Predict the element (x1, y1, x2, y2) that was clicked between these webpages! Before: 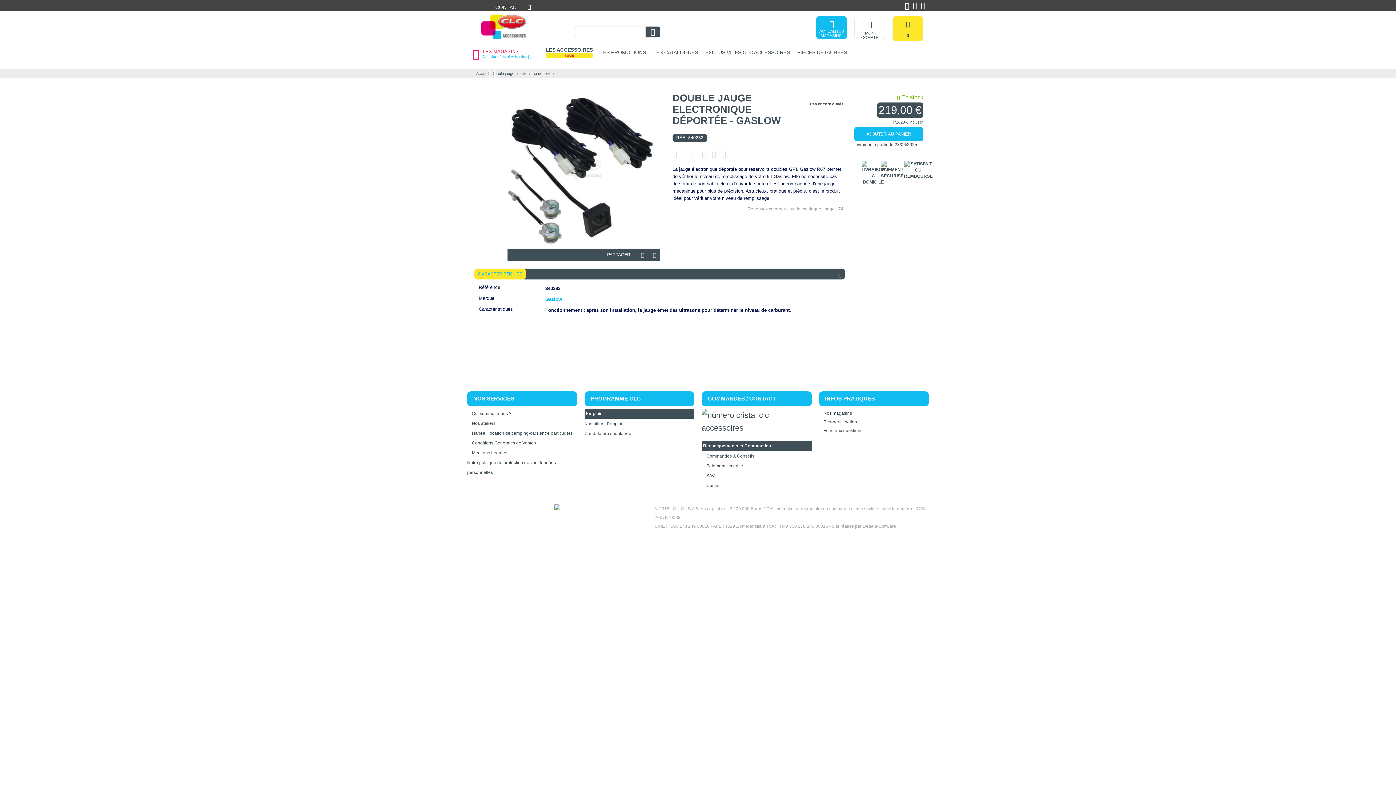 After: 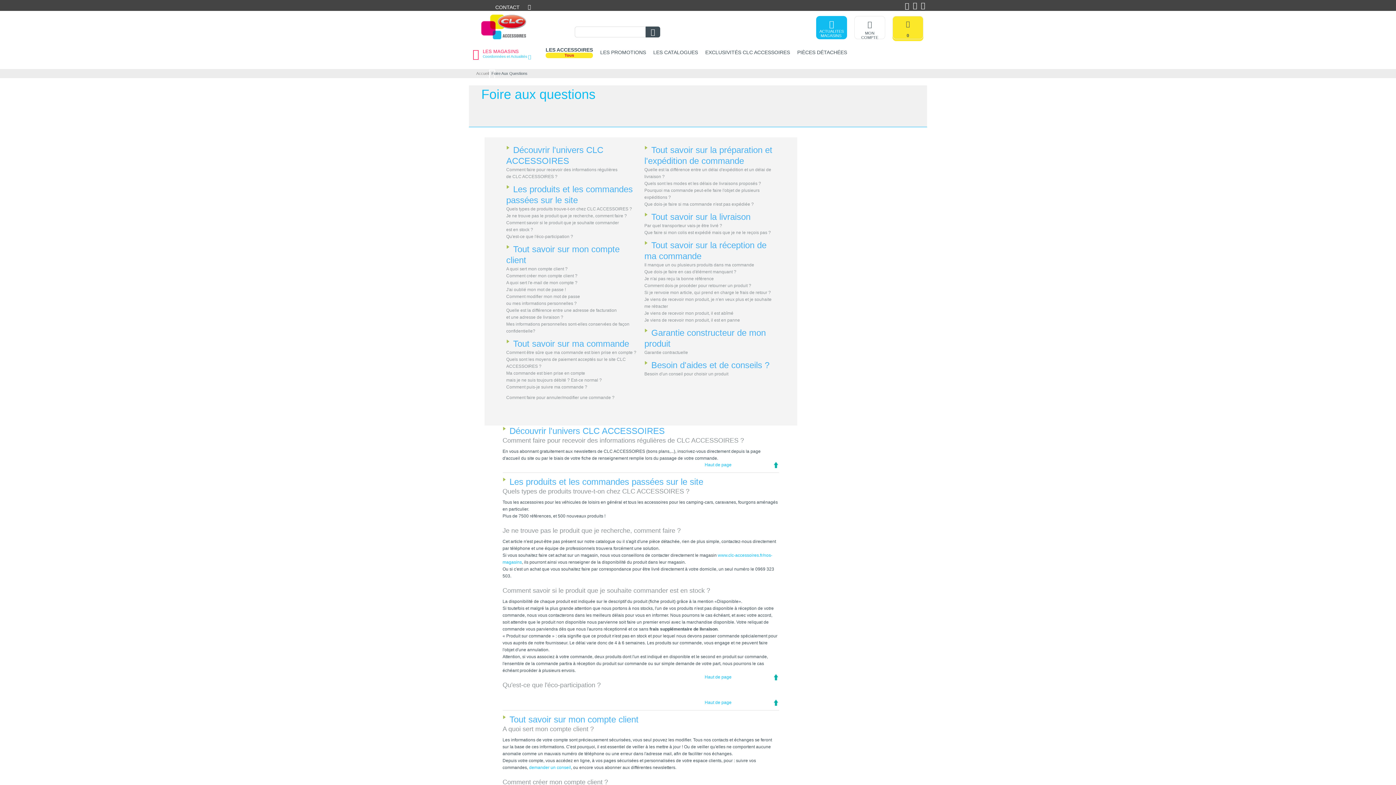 Action: label: Foire aux questions bbox: (819, 428, 862, 433)